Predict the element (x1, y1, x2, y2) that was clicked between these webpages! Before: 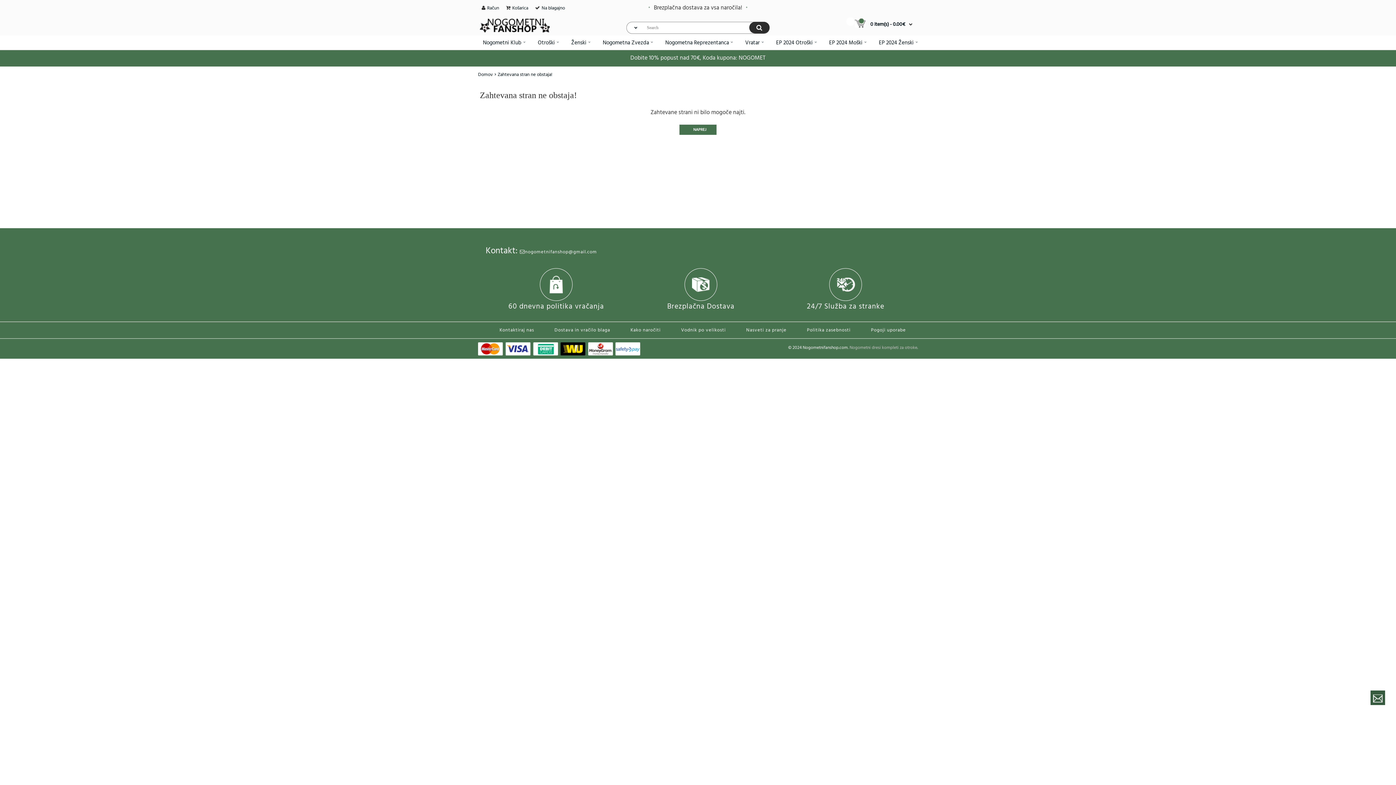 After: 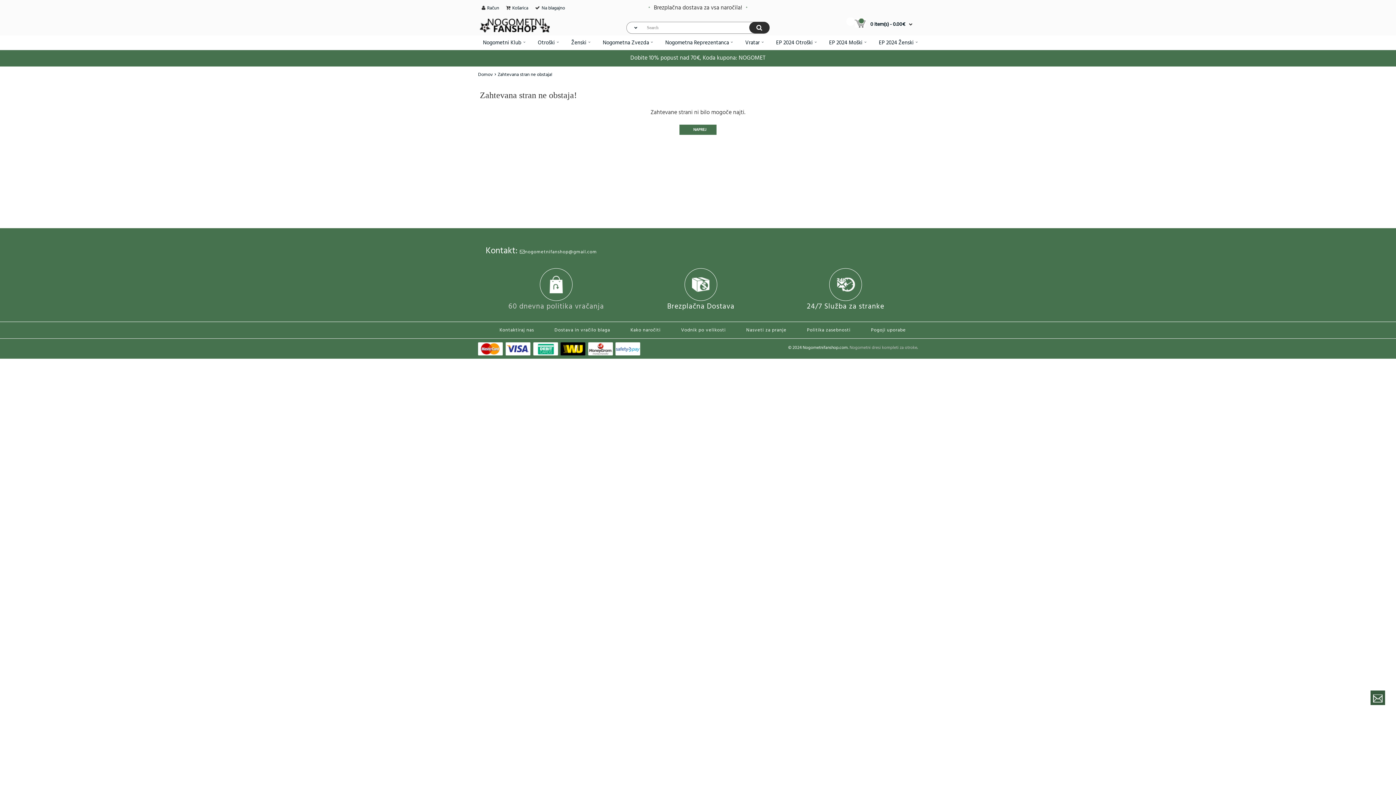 Action: bbox: (485, 296, 626, 309) label: 60 dnevna politika vračanja